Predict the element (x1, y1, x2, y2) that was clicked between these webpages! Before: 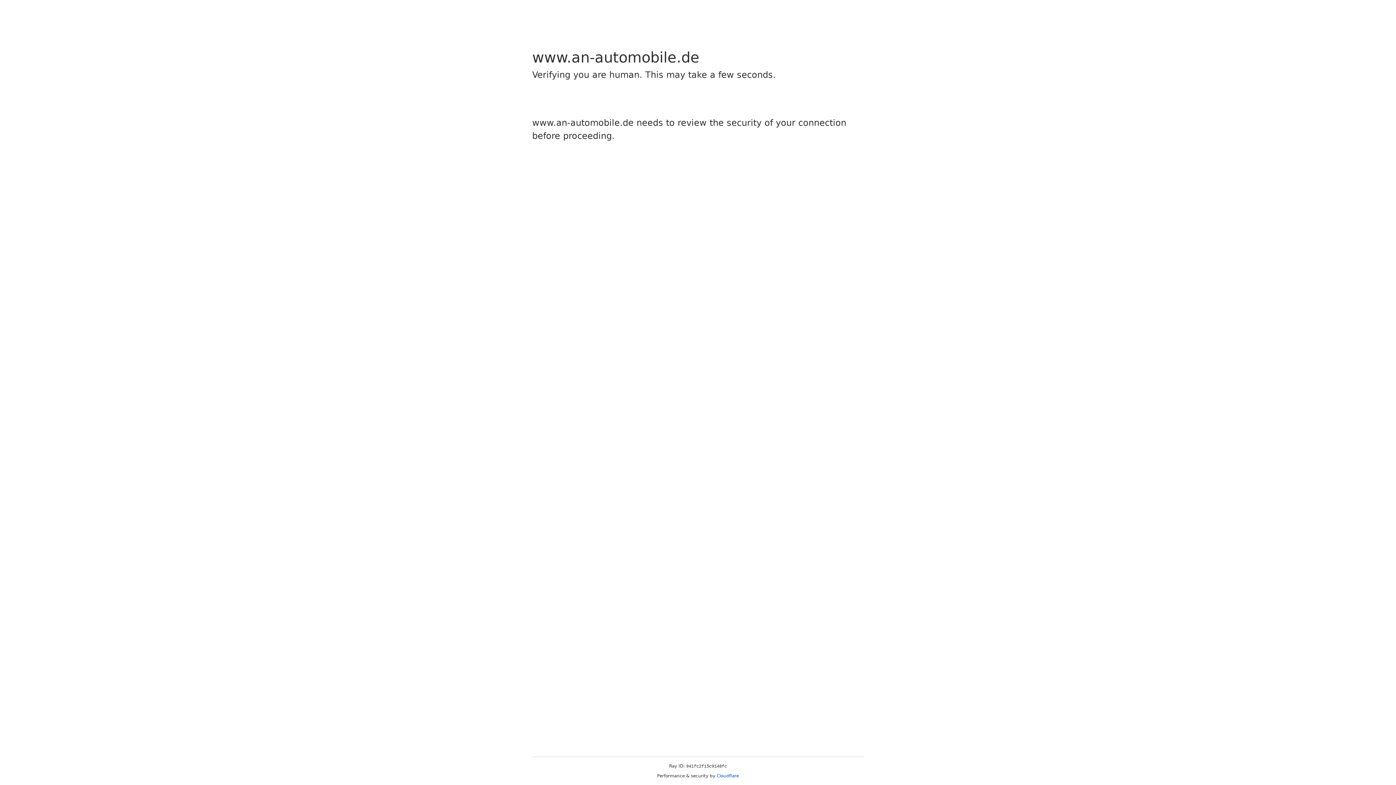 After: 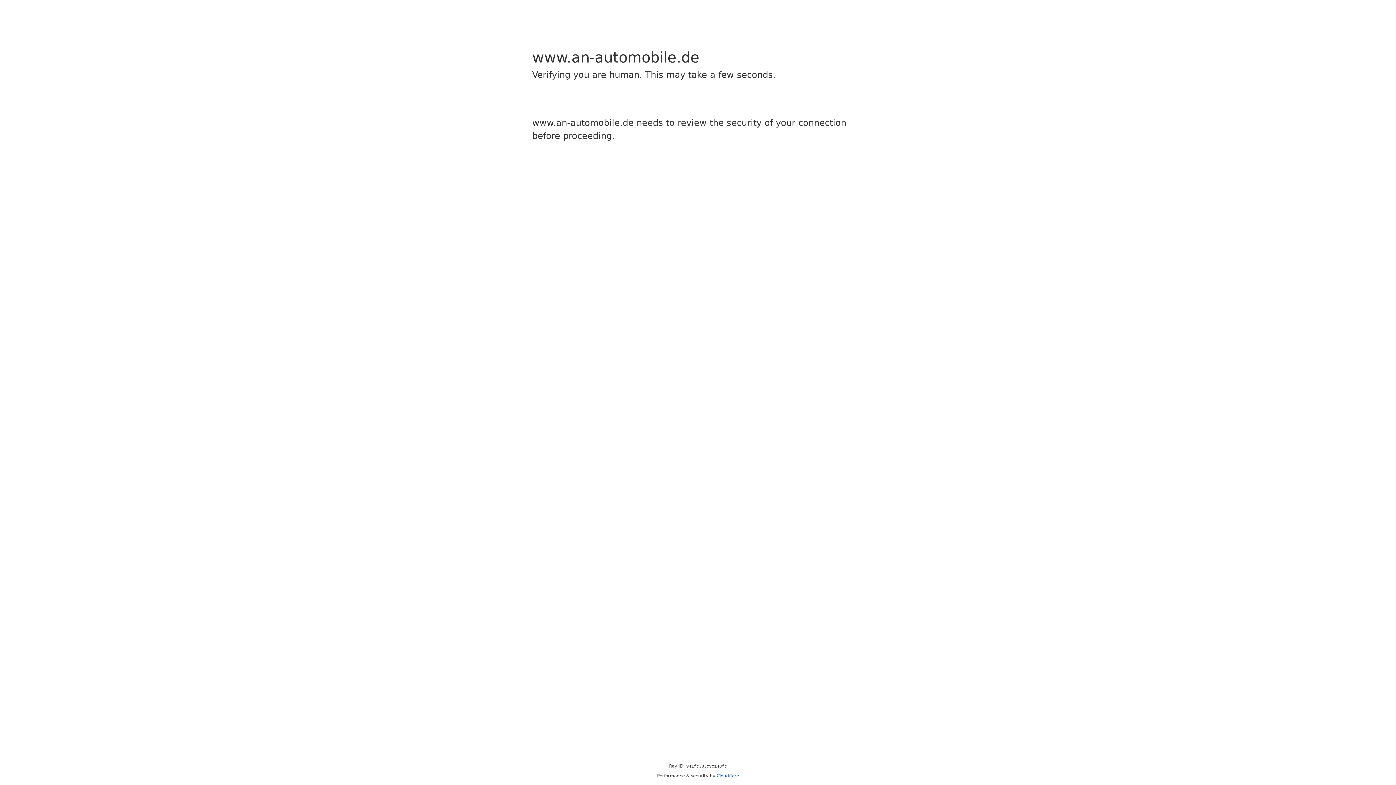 Action: label: Cloudflare bbox: (716, 773, 739, 778)